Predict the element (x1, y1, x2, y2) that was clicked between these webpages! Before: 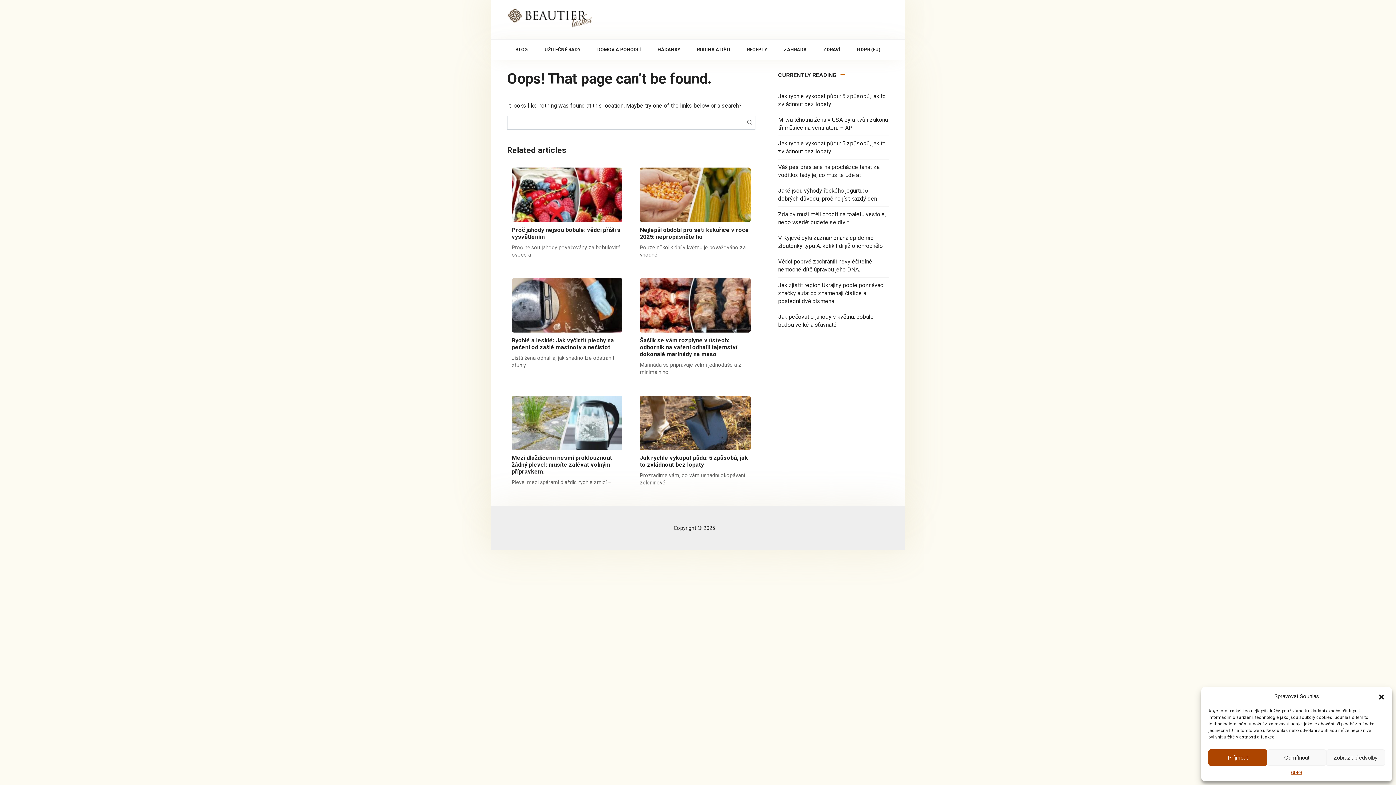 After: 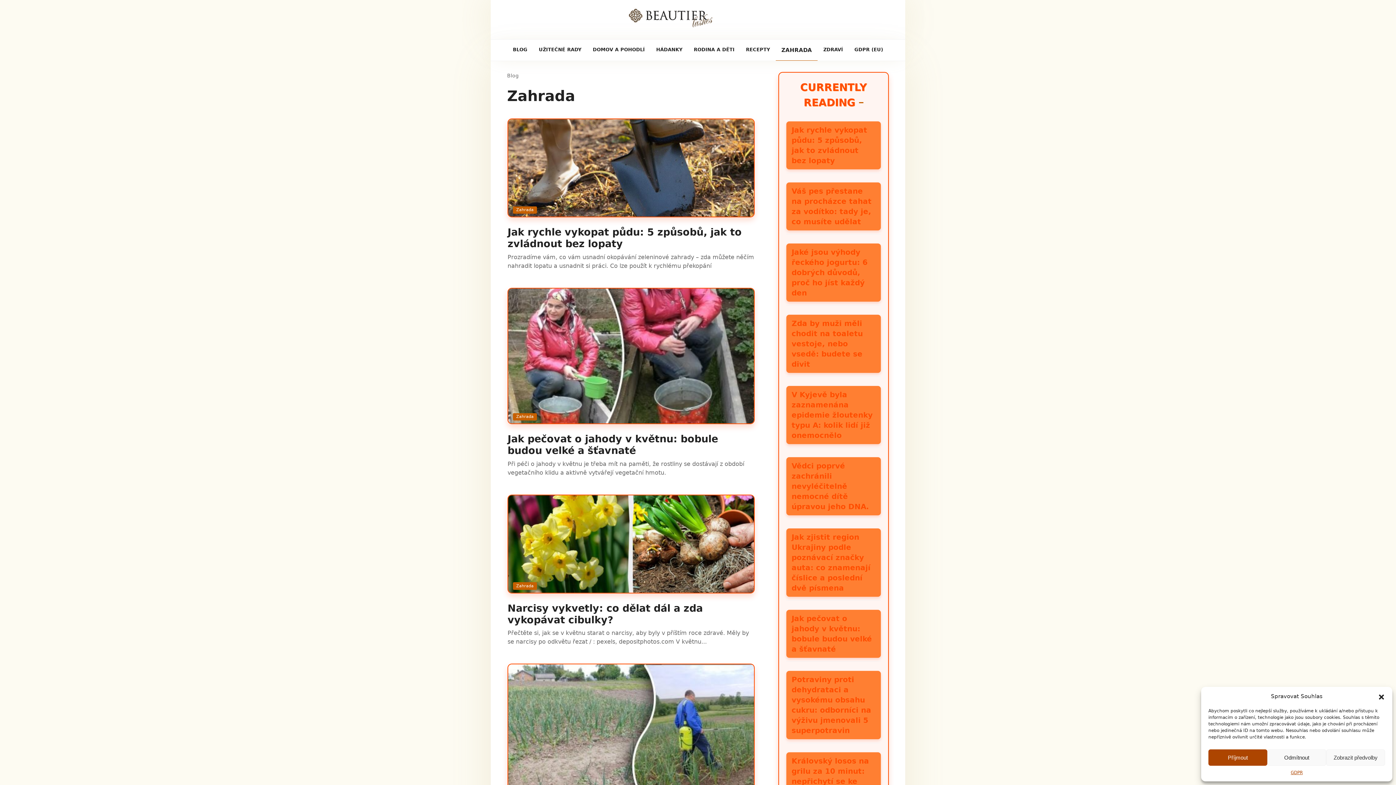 Action: bbox: (775, 39, 815, 59) label: ZAHRADA